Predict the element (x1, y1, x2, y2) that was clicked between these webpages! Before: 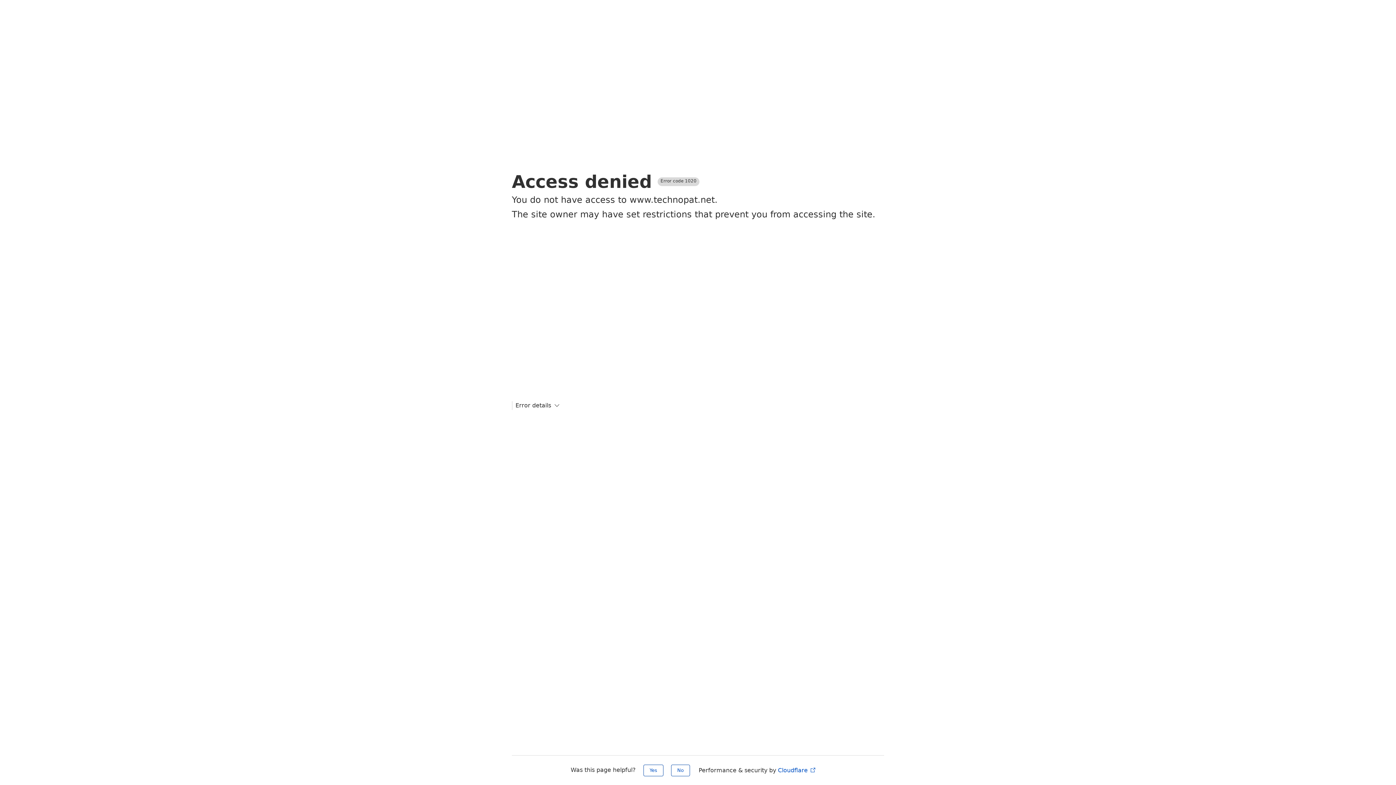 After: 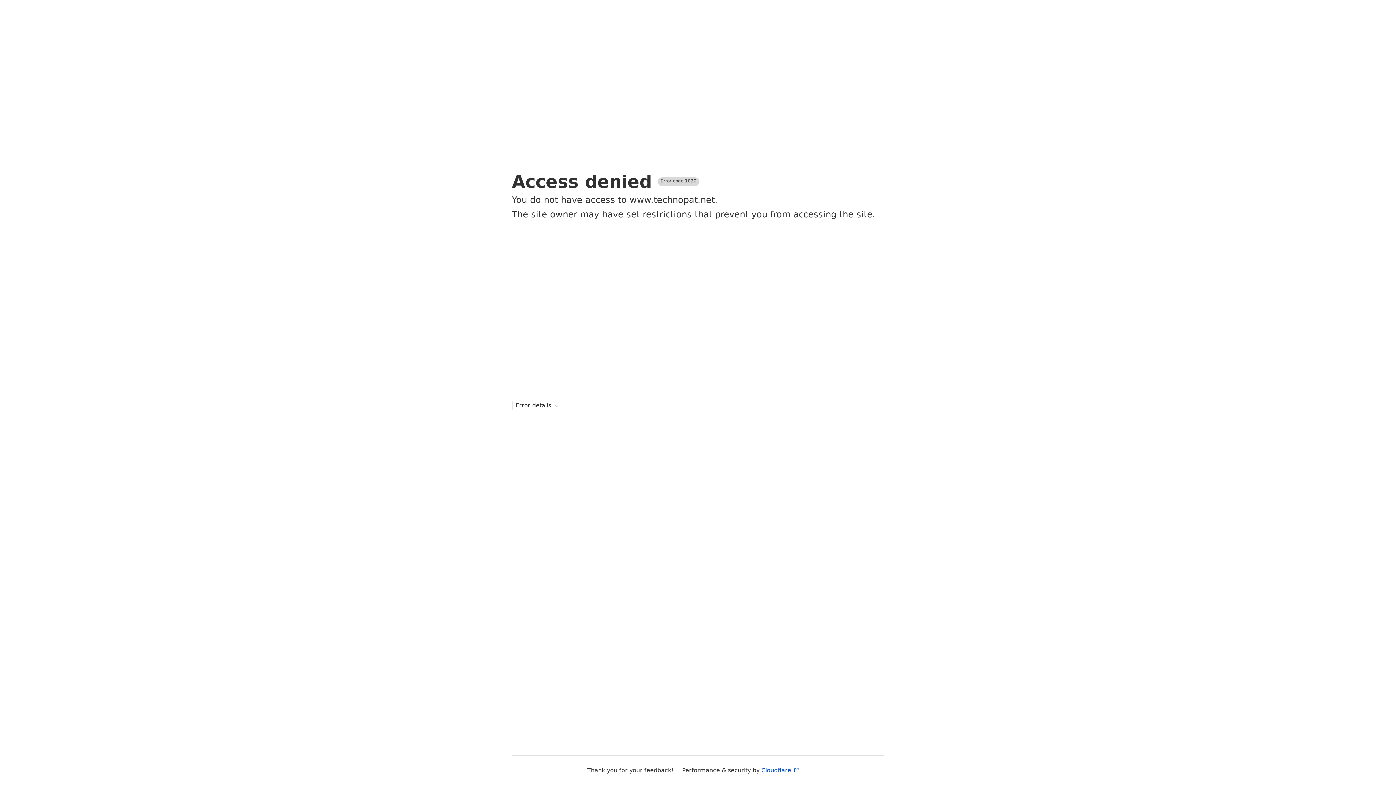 Action: bbox: (671, 765, 690, 776) label: No